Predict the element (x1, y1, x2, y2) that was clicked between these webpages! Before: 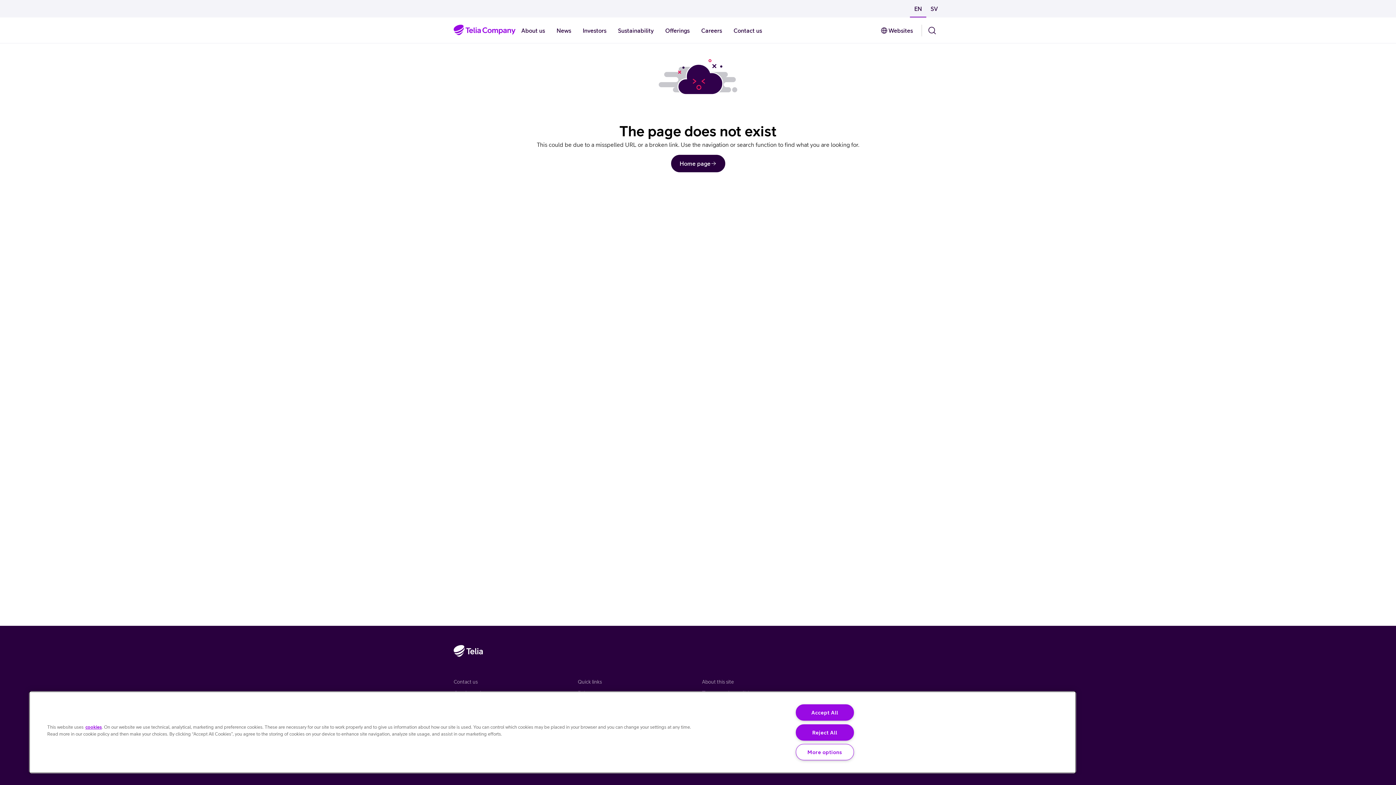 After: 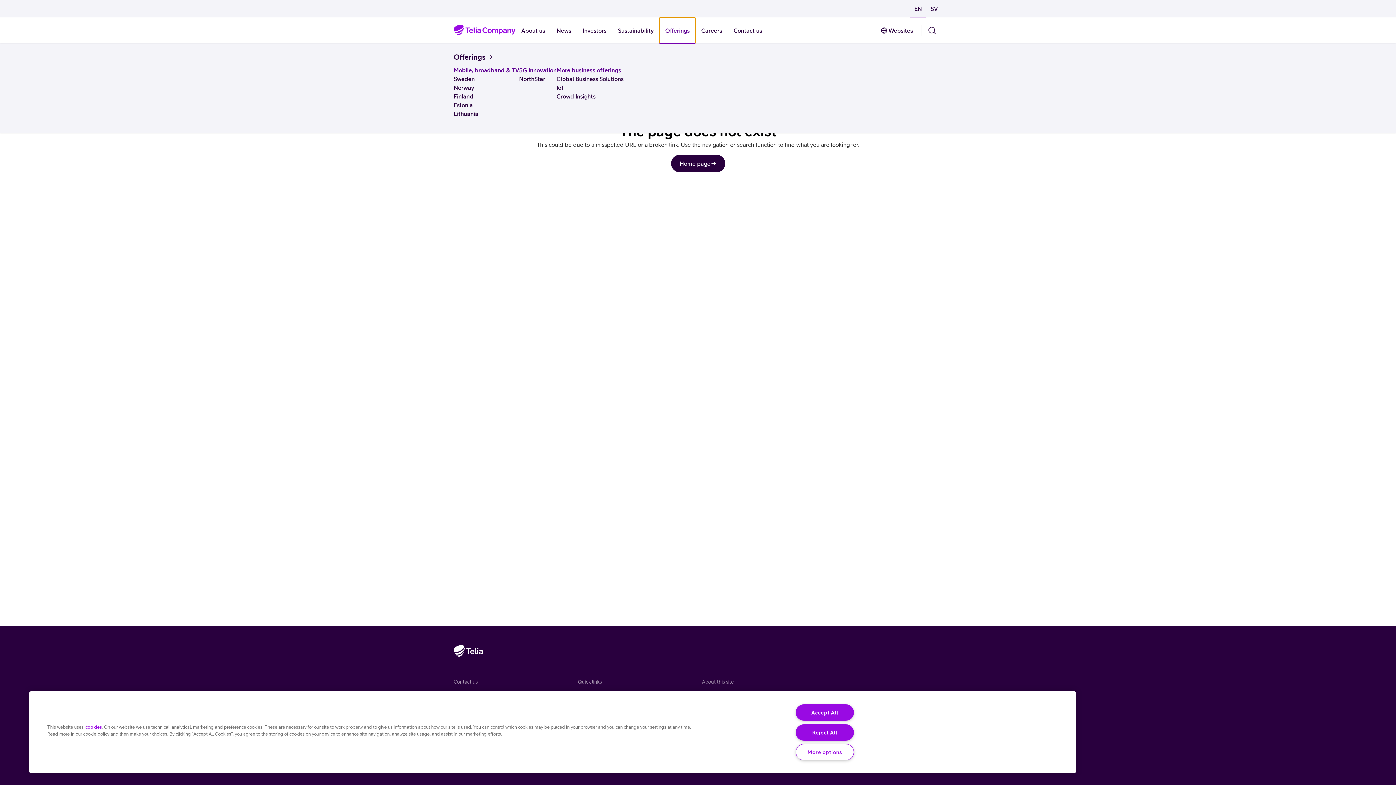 Action: label: Offerings bbox: (659, 17, 695, 43)